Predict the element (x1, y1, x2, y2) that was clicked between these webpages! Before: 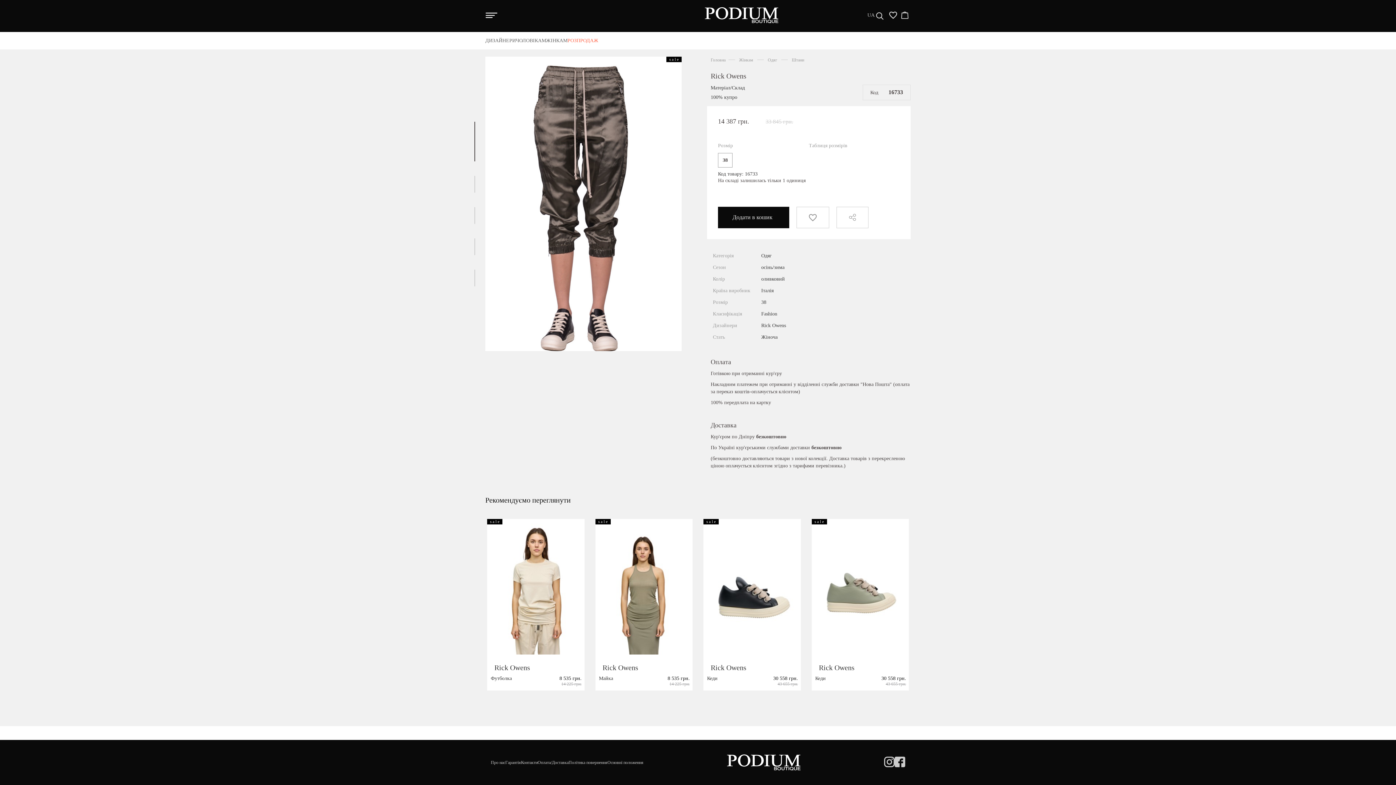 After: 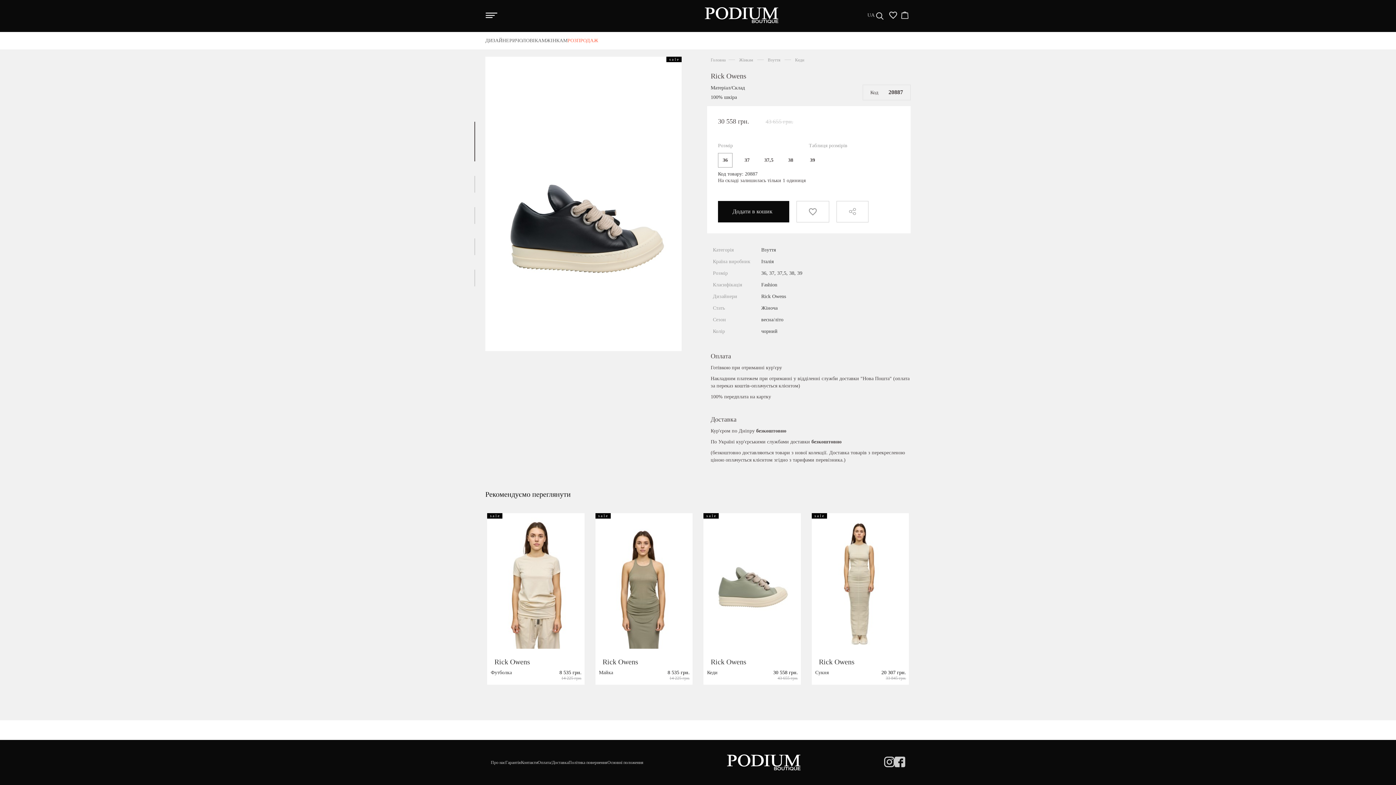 Action: label: Rick Owens bbox: (710, 664, 746, 672)